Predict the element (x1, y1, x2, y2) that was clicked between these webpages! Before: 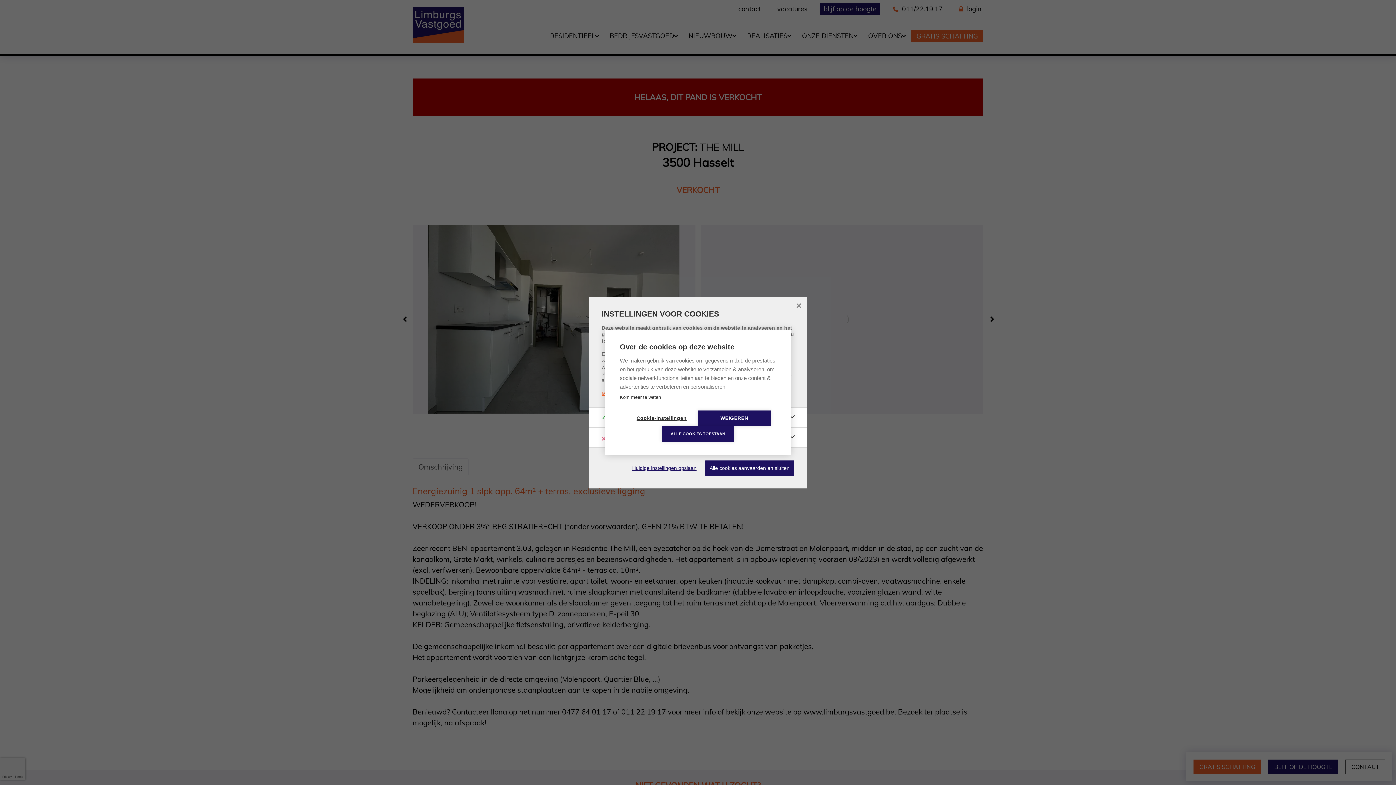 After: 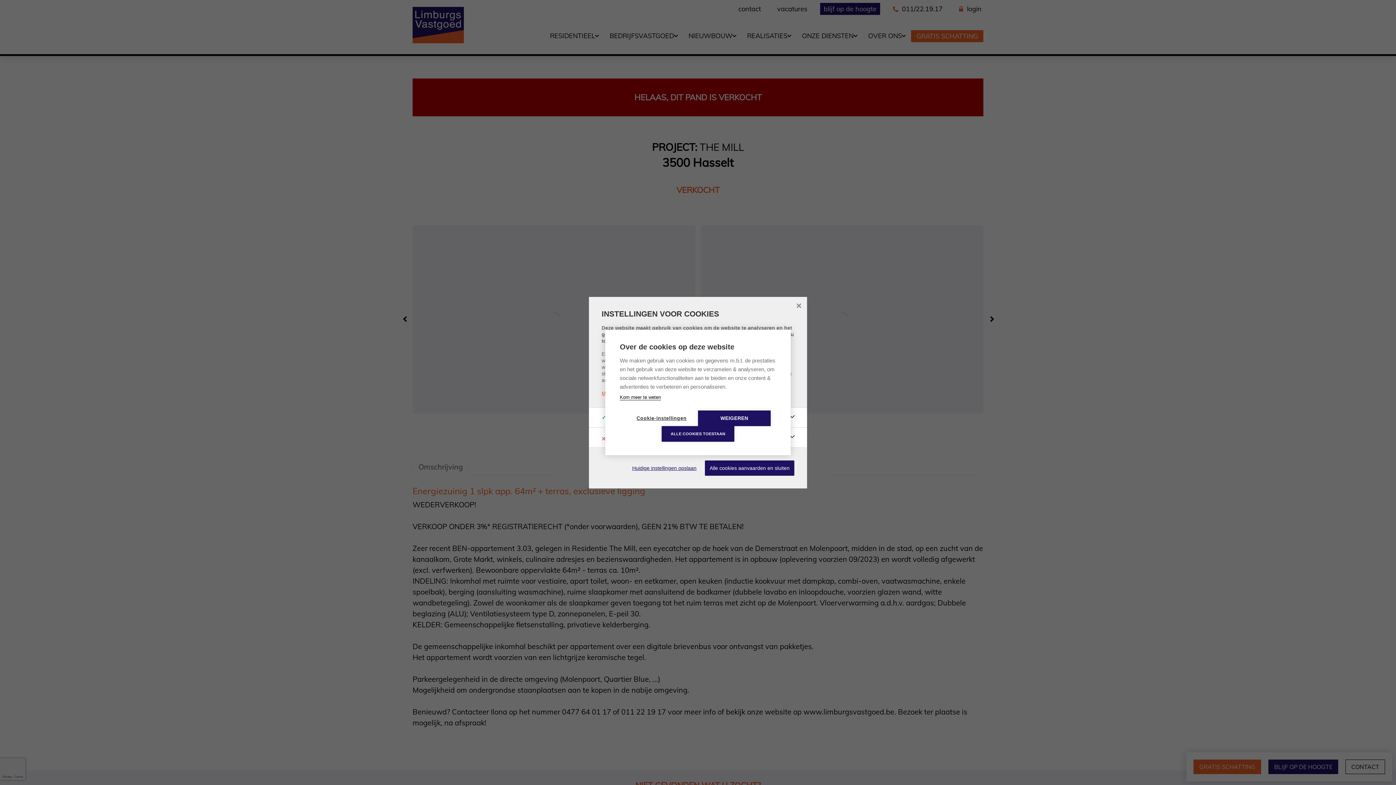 Action: label: Kom meer te weten bbox: (620, 394, 661, 400)